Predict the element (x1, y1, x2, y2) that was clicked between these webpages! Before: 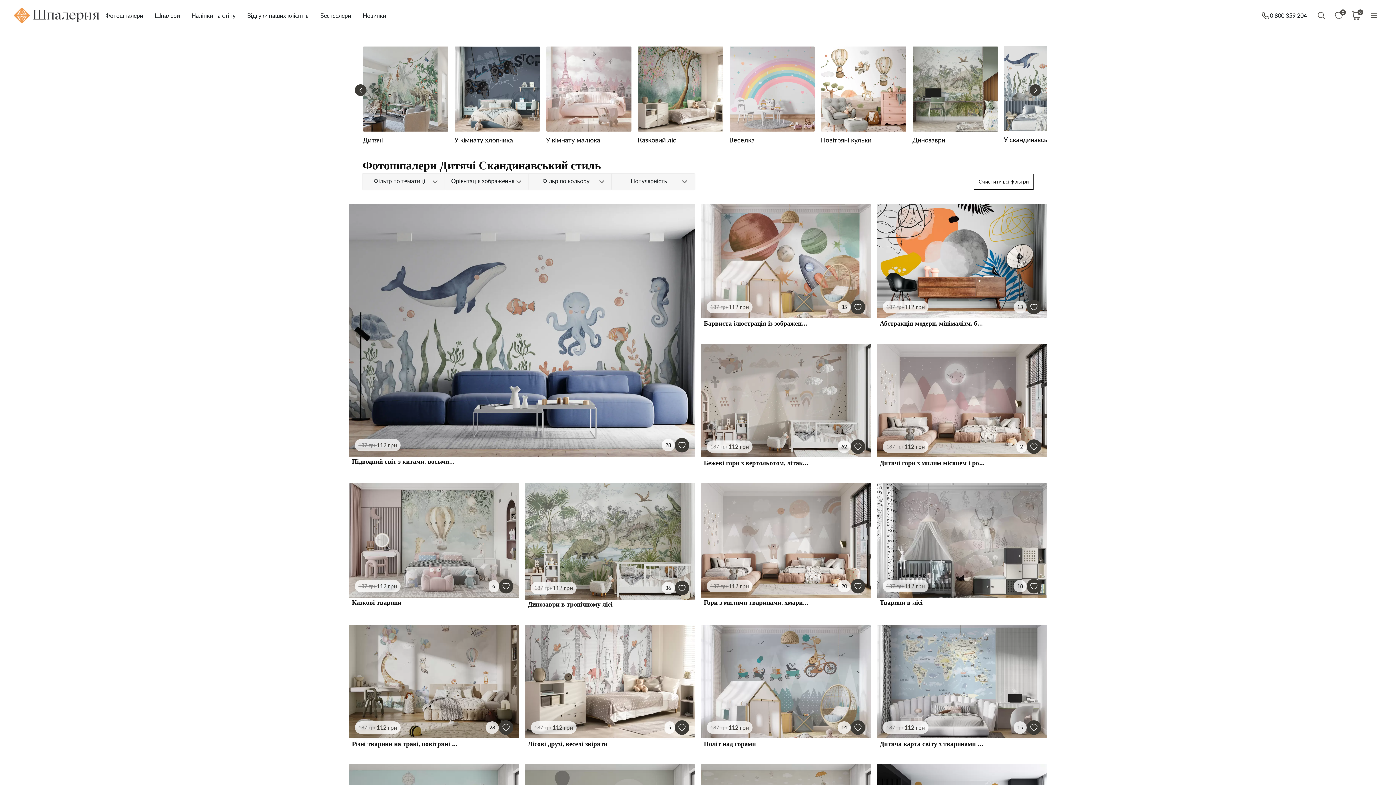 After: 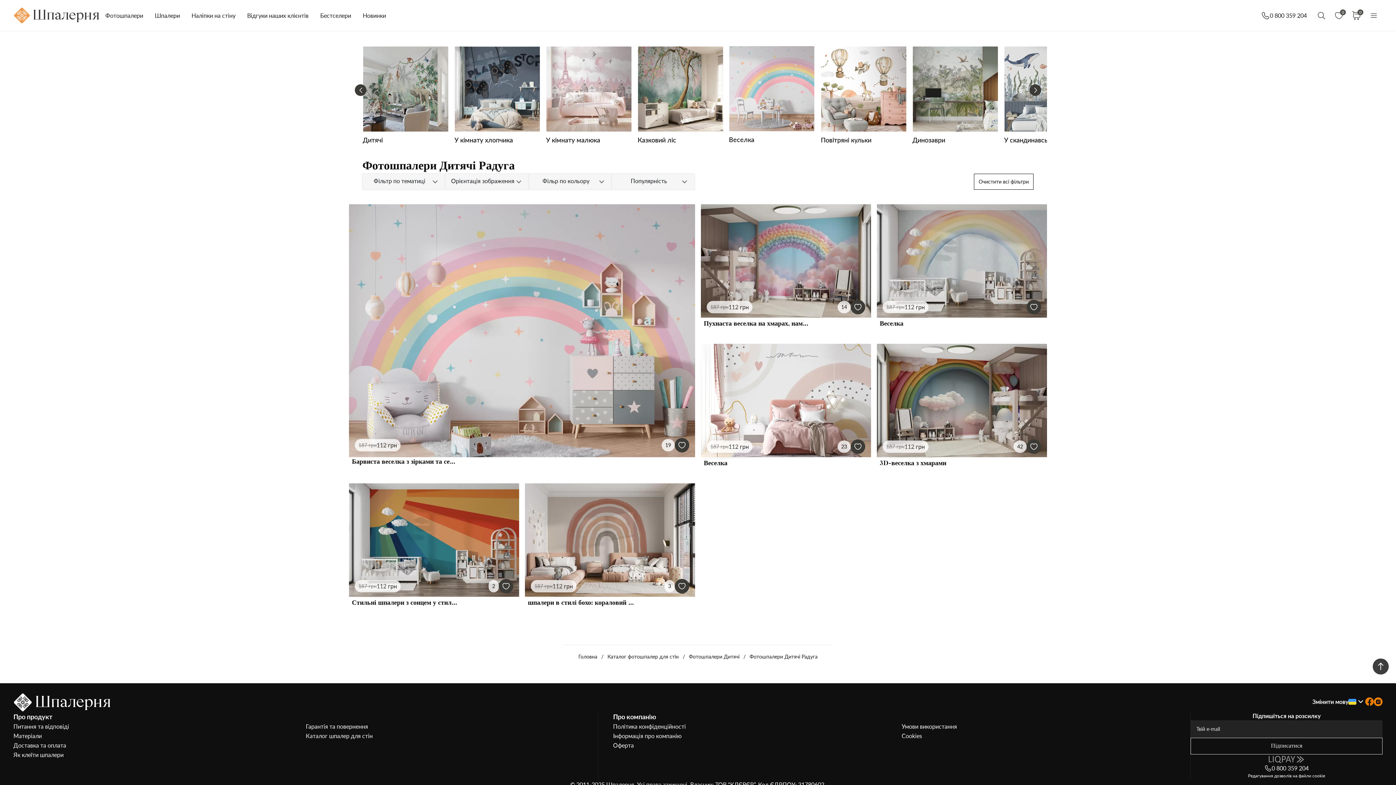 Action: bbox: (729, 45, 814, 144) label: 5 / 69